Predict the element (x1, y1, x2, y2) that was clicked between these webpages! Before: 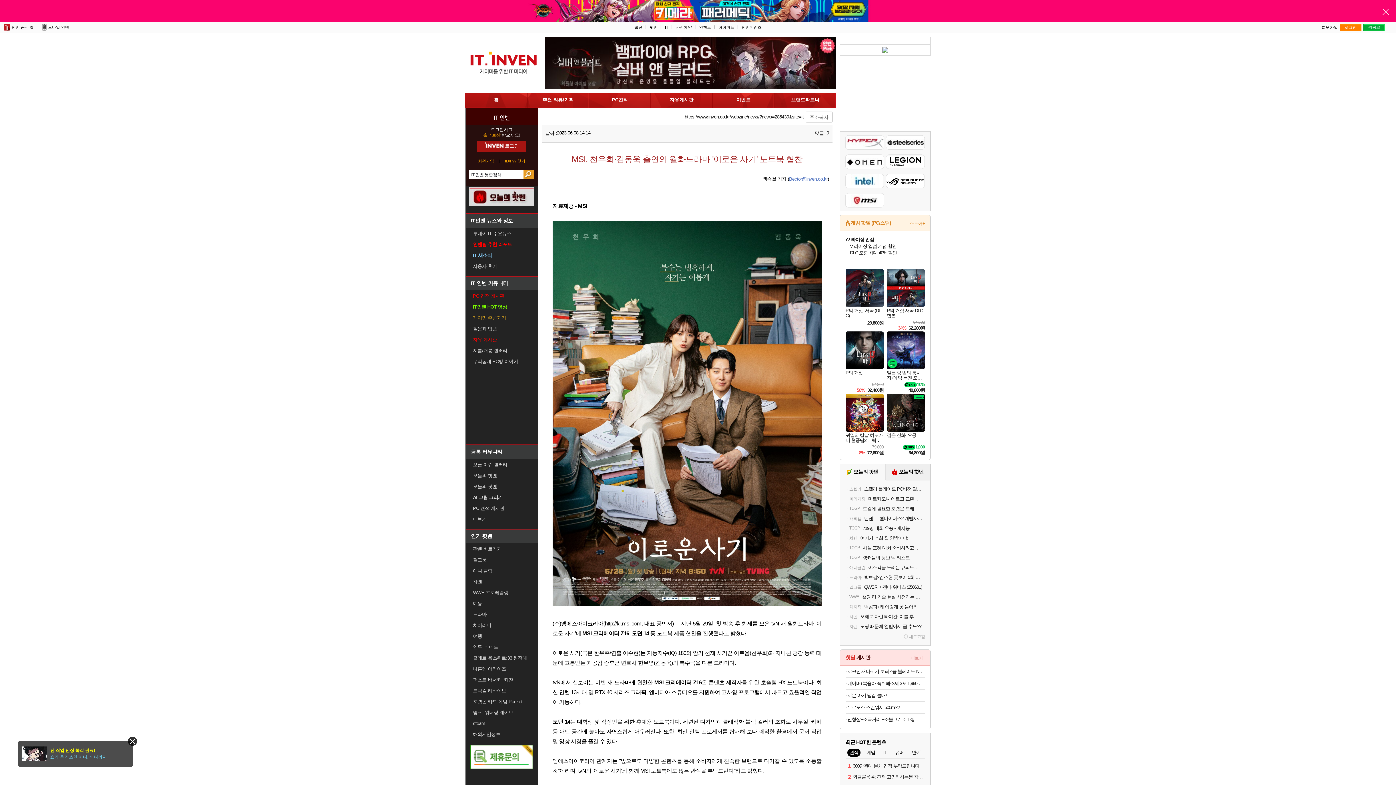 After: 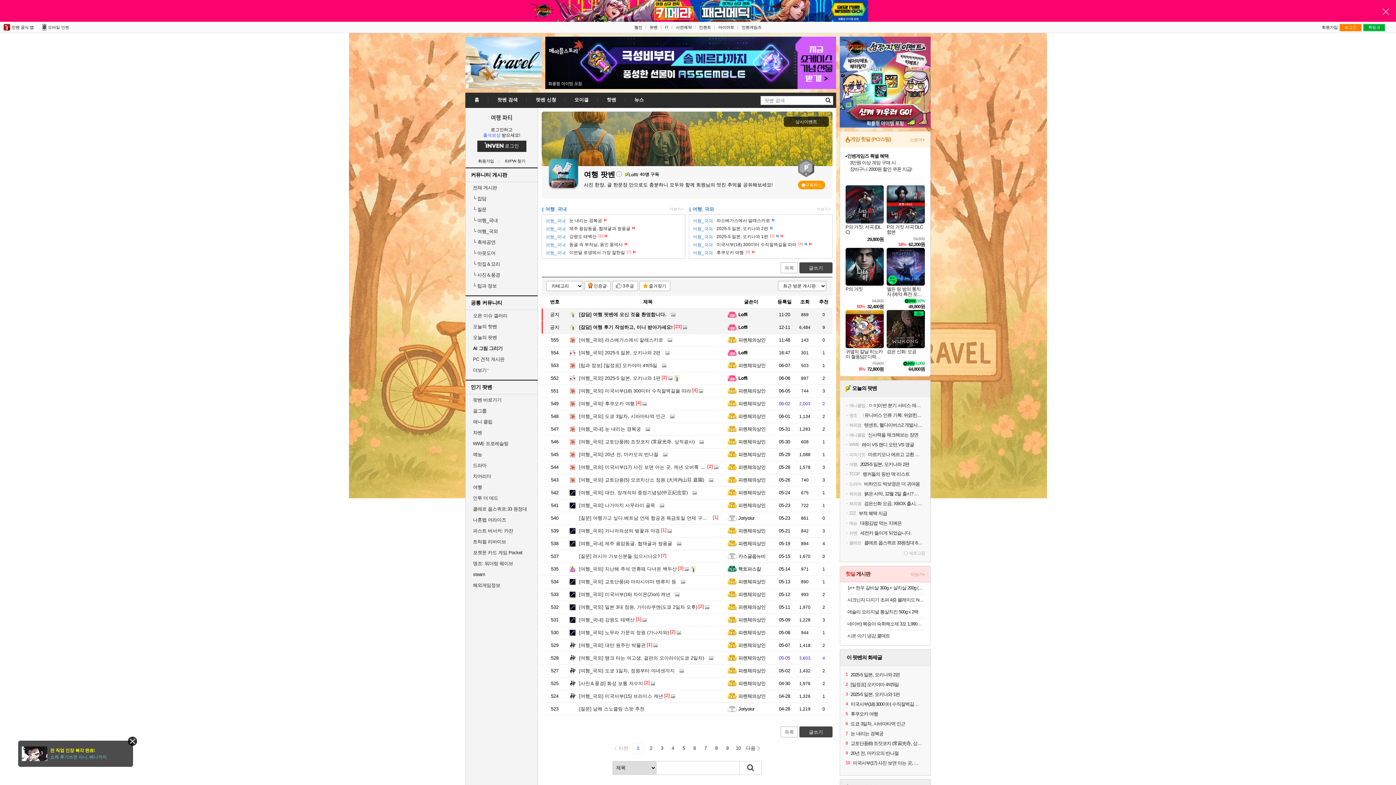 Action: label: 여행 bbox: (473, 634, 482, 638)